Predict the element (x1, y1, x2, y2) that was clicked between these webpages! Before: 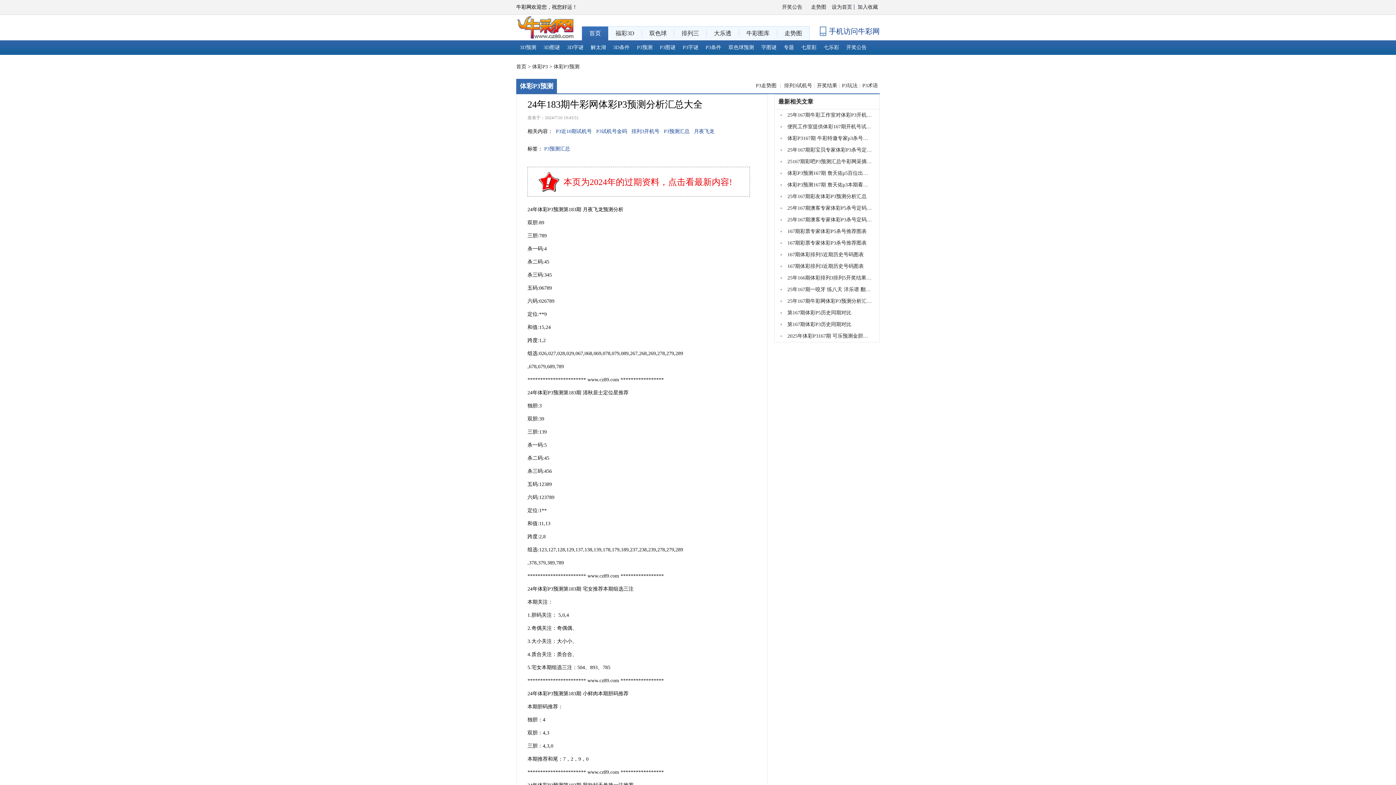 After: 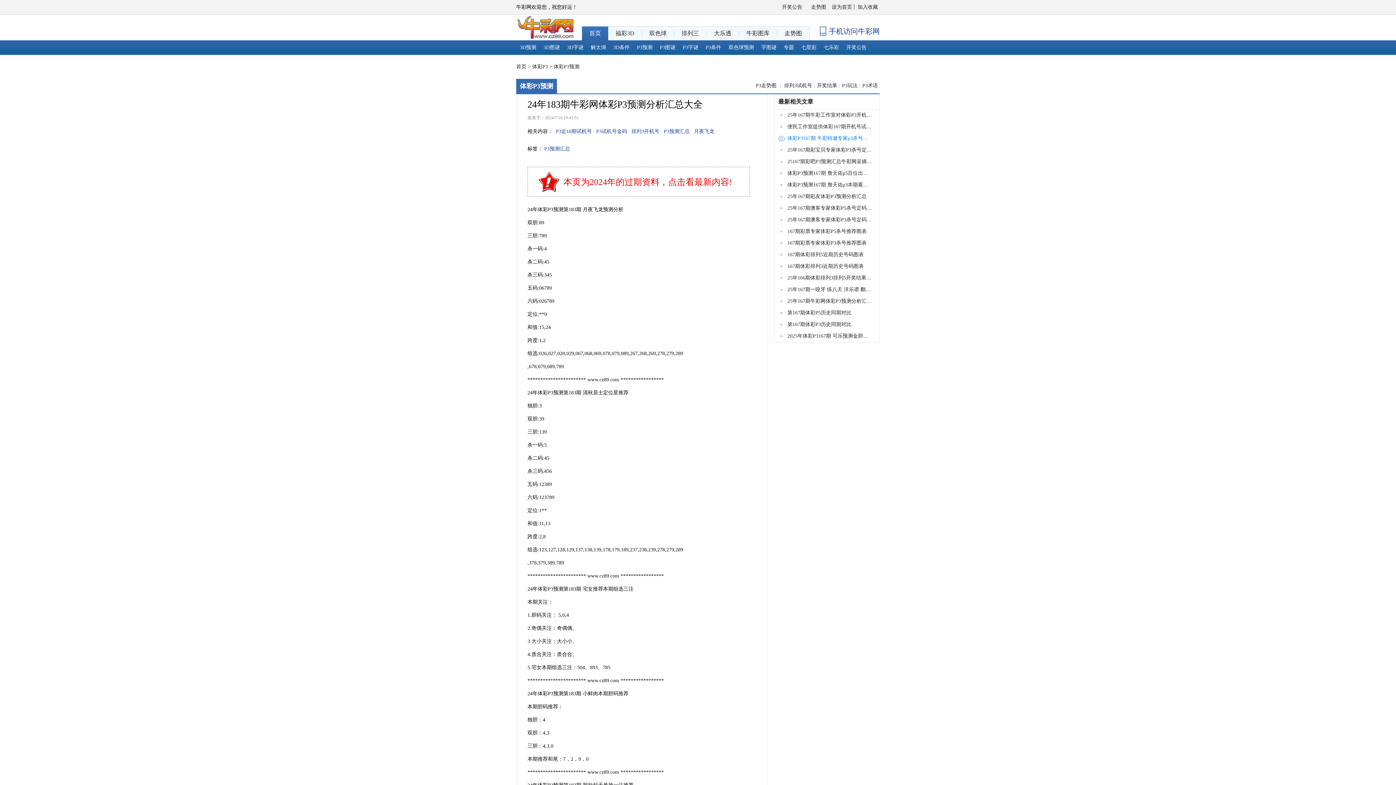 Action: label: 体彩P3167期 牛彩特邀专家p3杀号定胆推荐 bbox: (778, 134, 873, 142)